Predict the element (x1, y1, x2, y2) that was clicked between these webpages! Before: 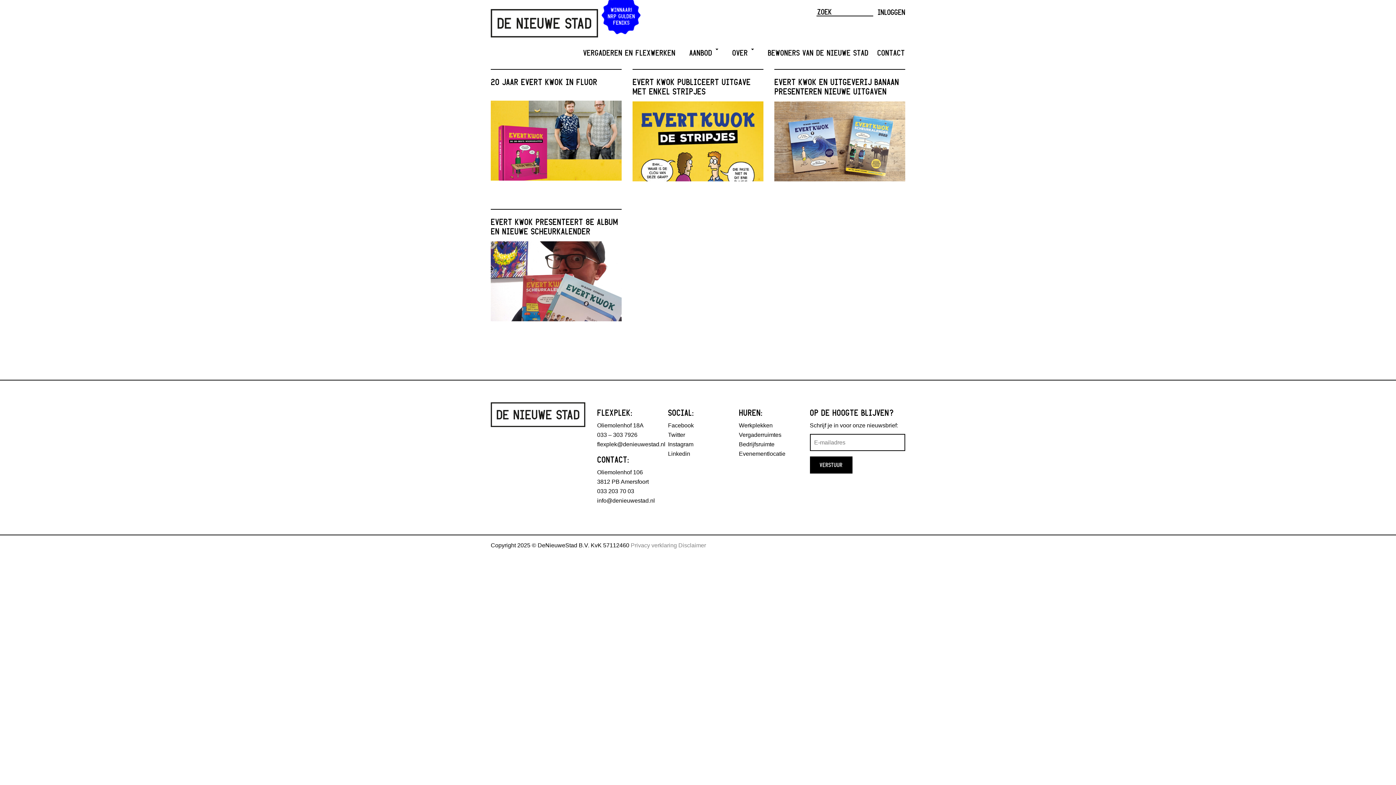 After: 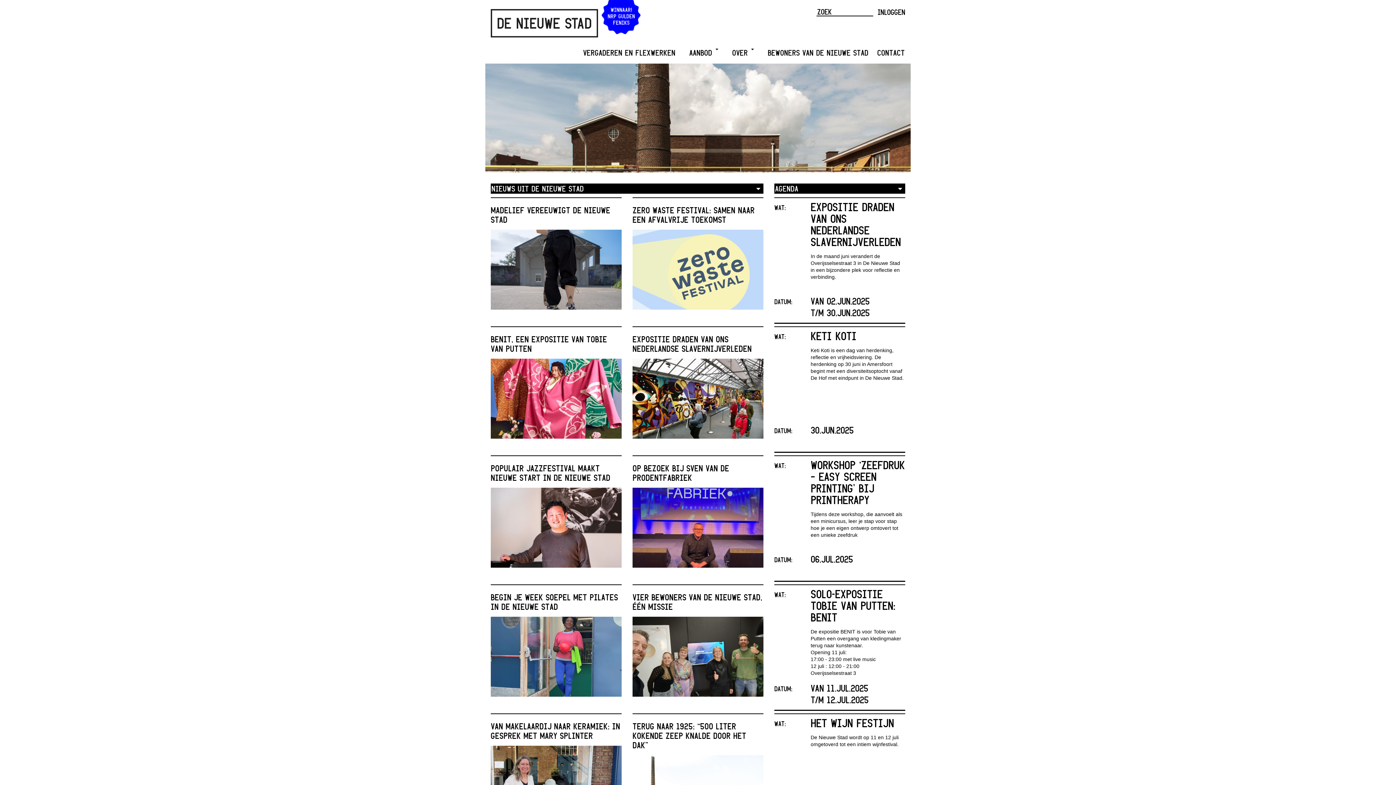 Action: bbox: (490, 414, 585, 420)